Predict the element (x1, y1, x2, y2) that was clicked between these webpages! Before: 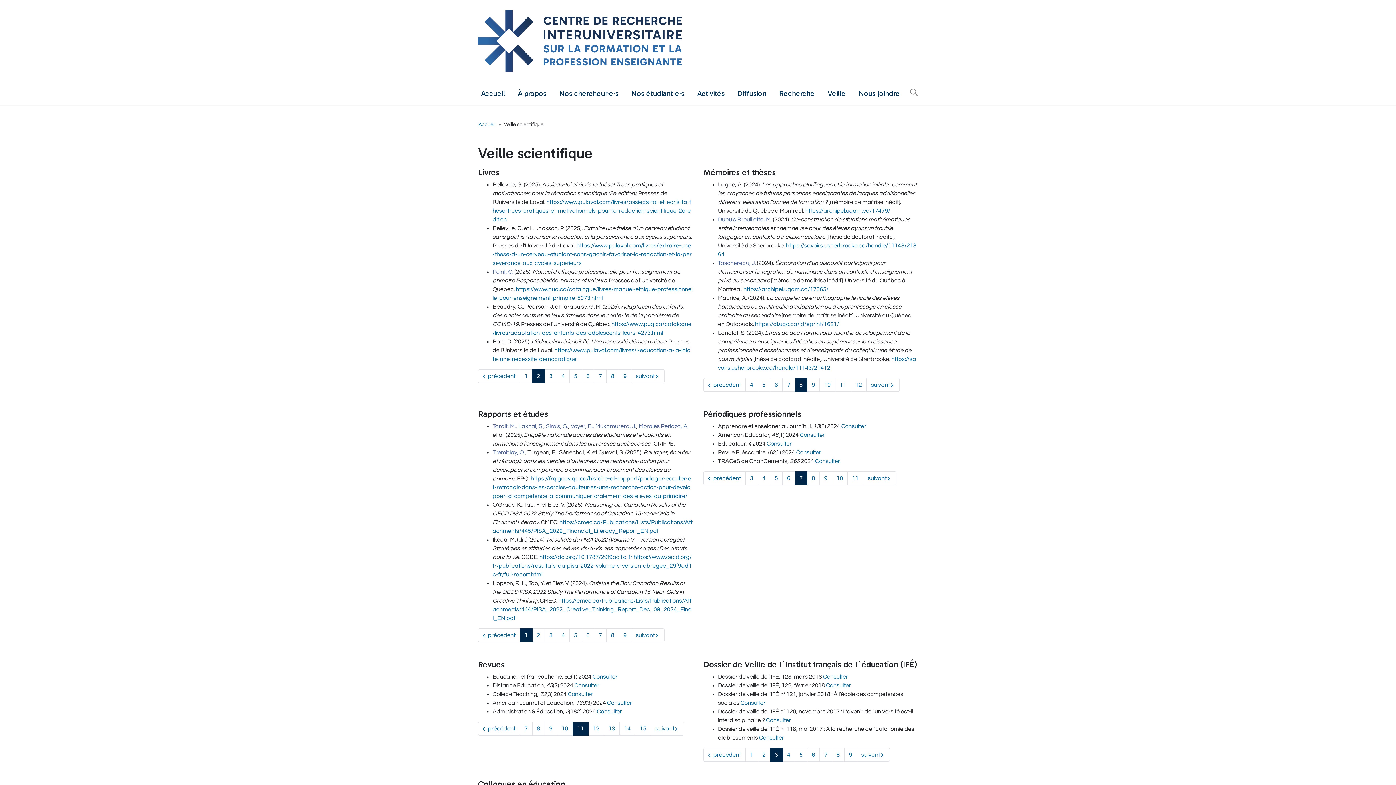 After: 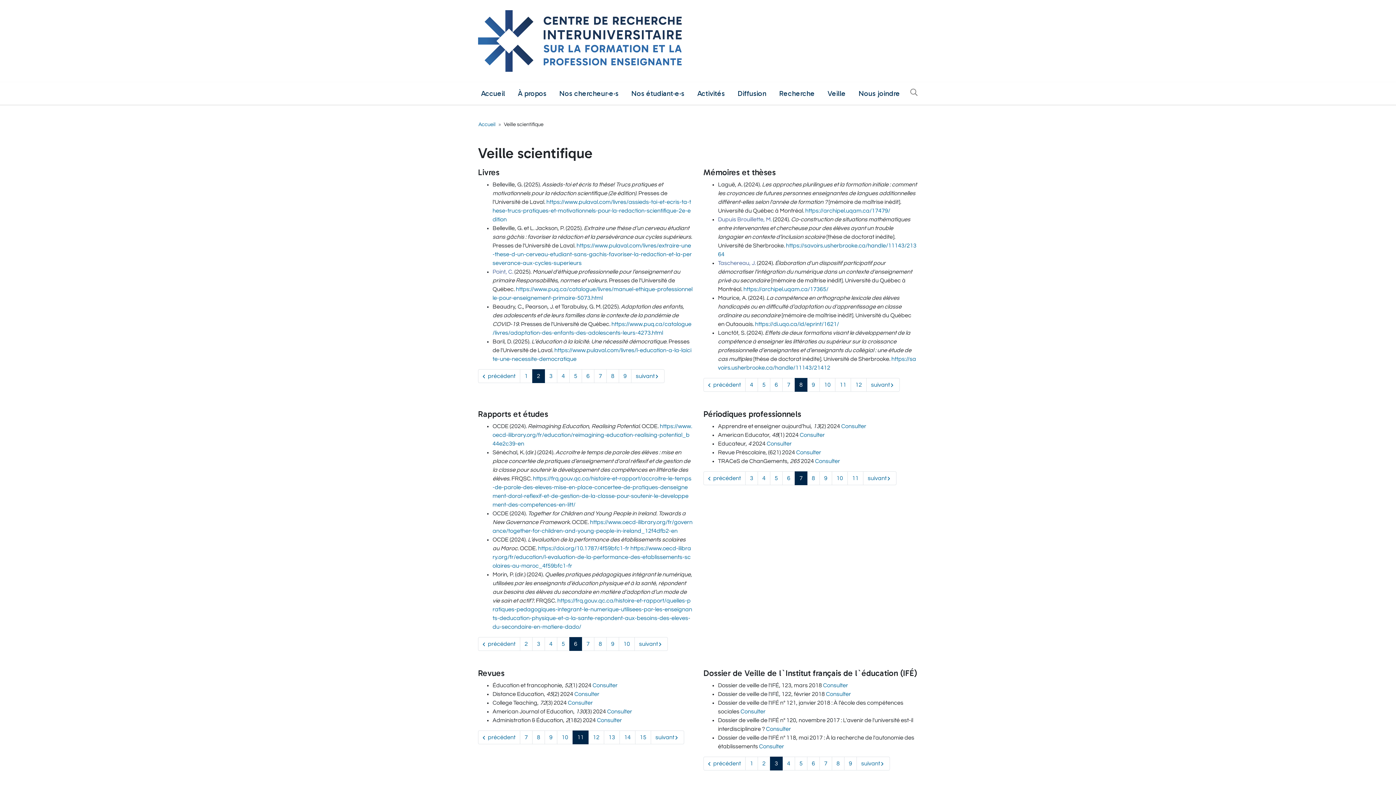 Action: bbox: (581, 628, 594, 642) label: 6